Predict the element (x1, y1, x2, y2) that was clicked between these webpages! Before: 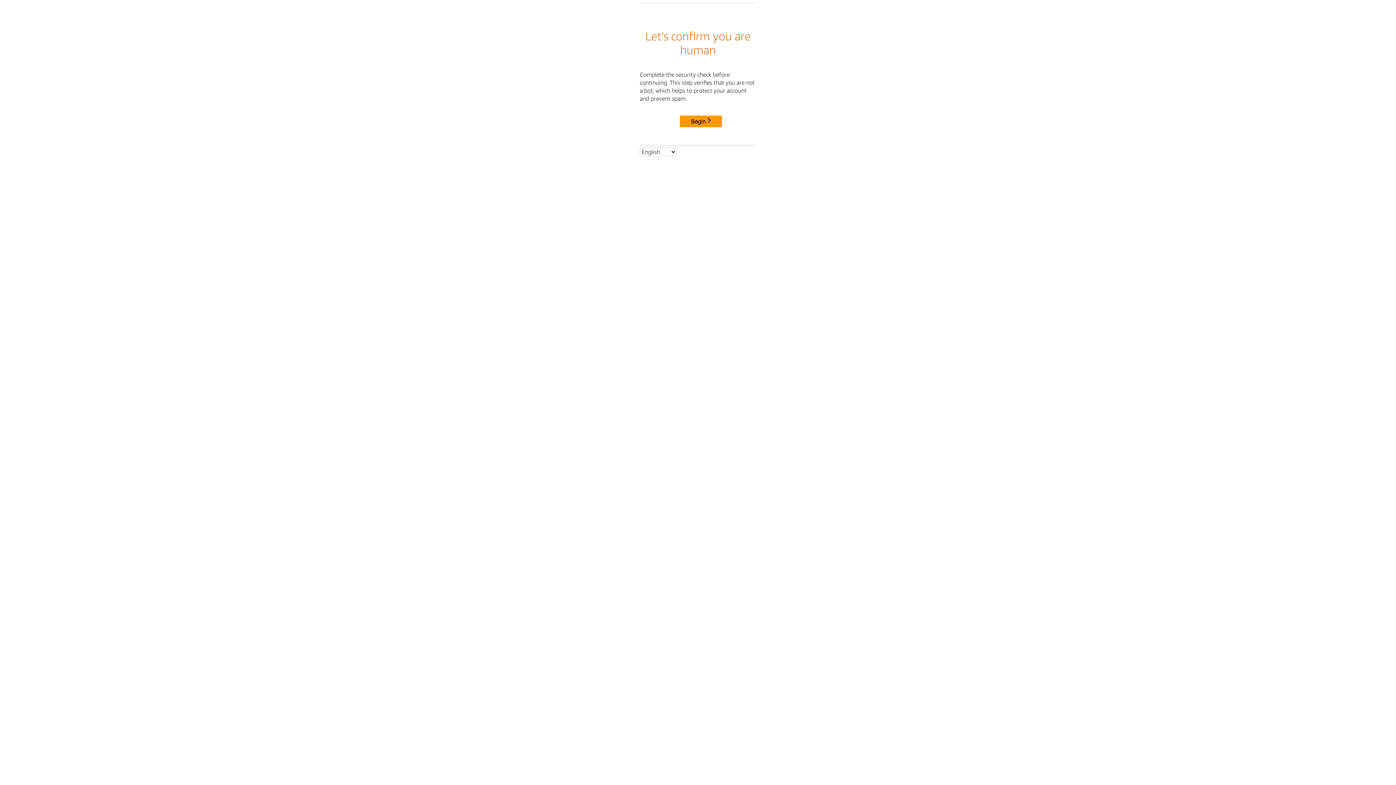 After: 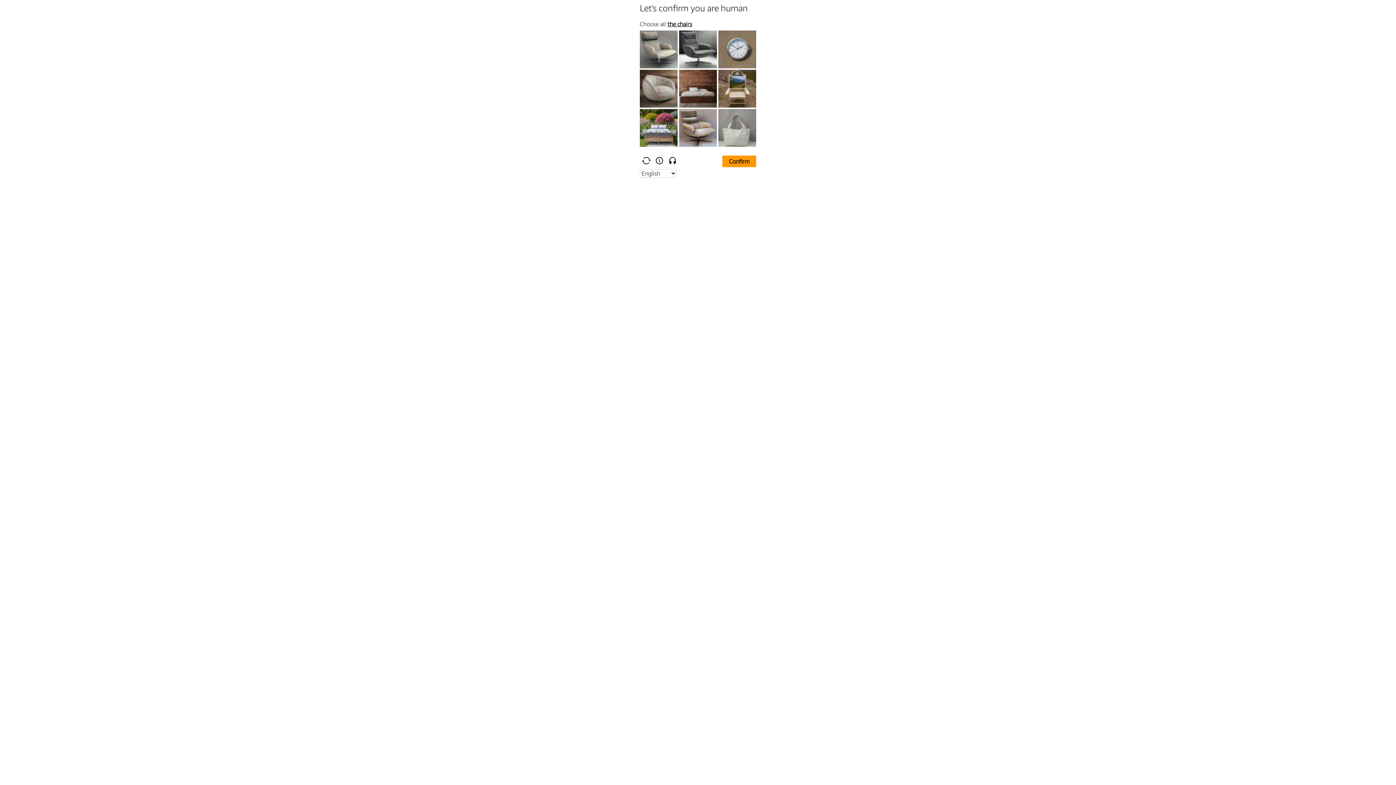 Action: bbox: (680, 115, 722, 127) label: Begin